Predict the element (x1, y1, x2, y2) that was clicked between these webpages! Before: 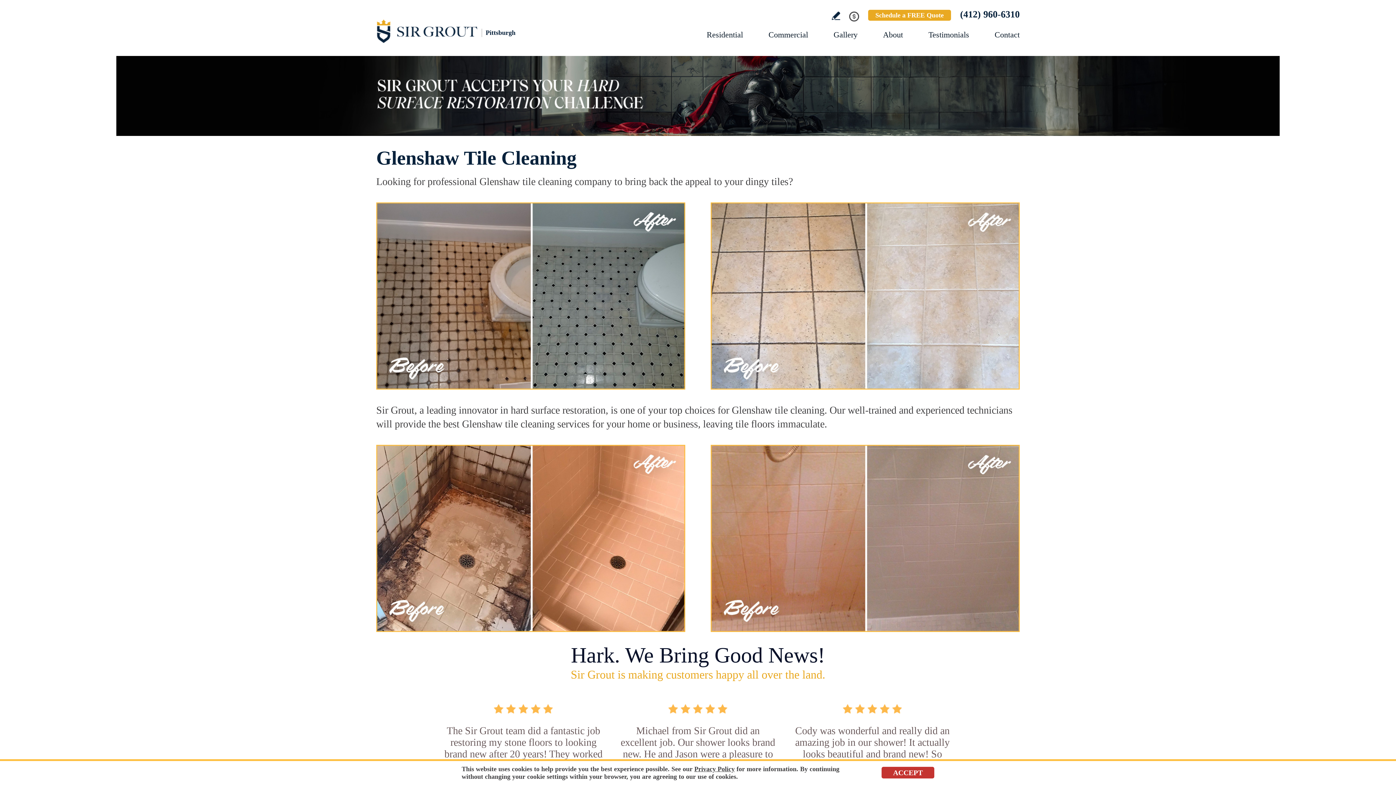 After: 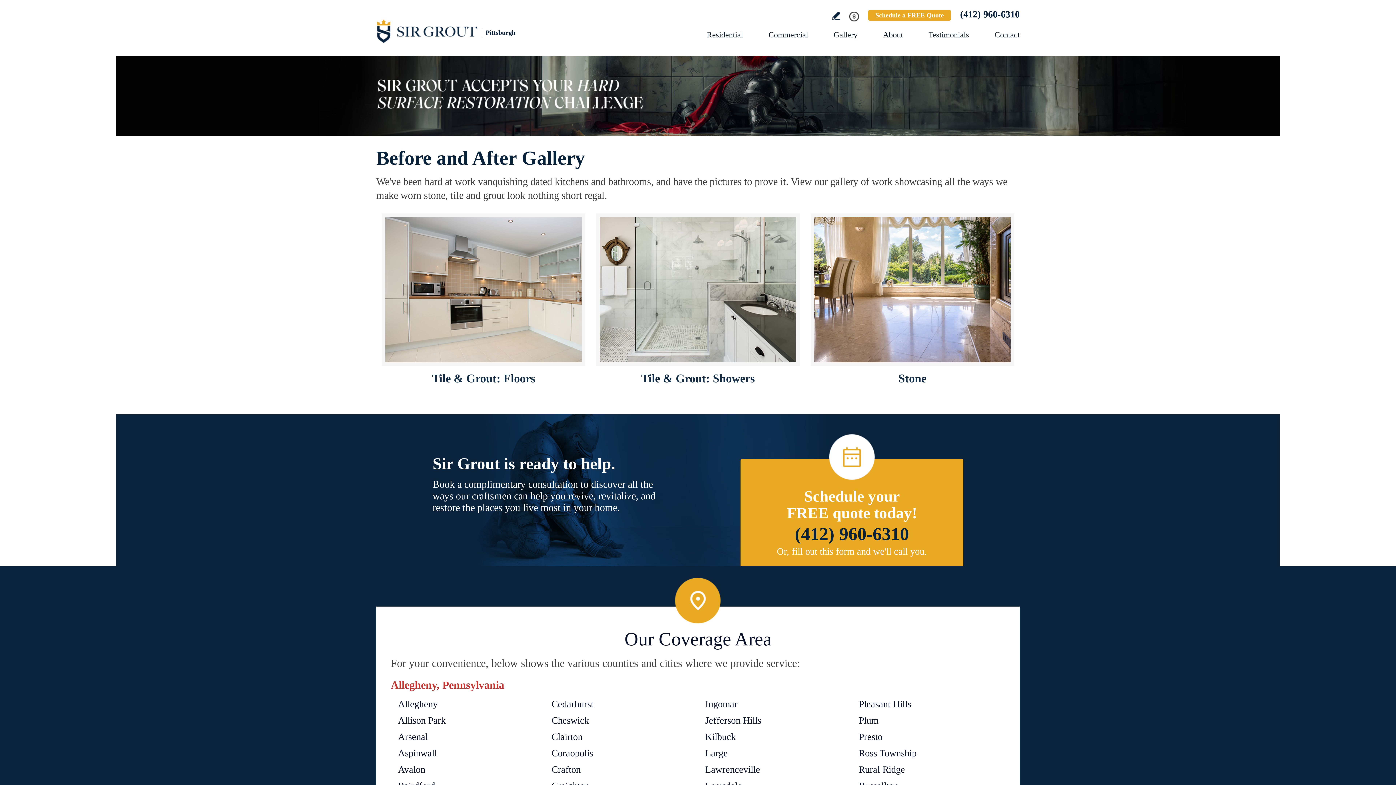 Action: label: Go to Before and After bbox: (833, 30, 857, 39)